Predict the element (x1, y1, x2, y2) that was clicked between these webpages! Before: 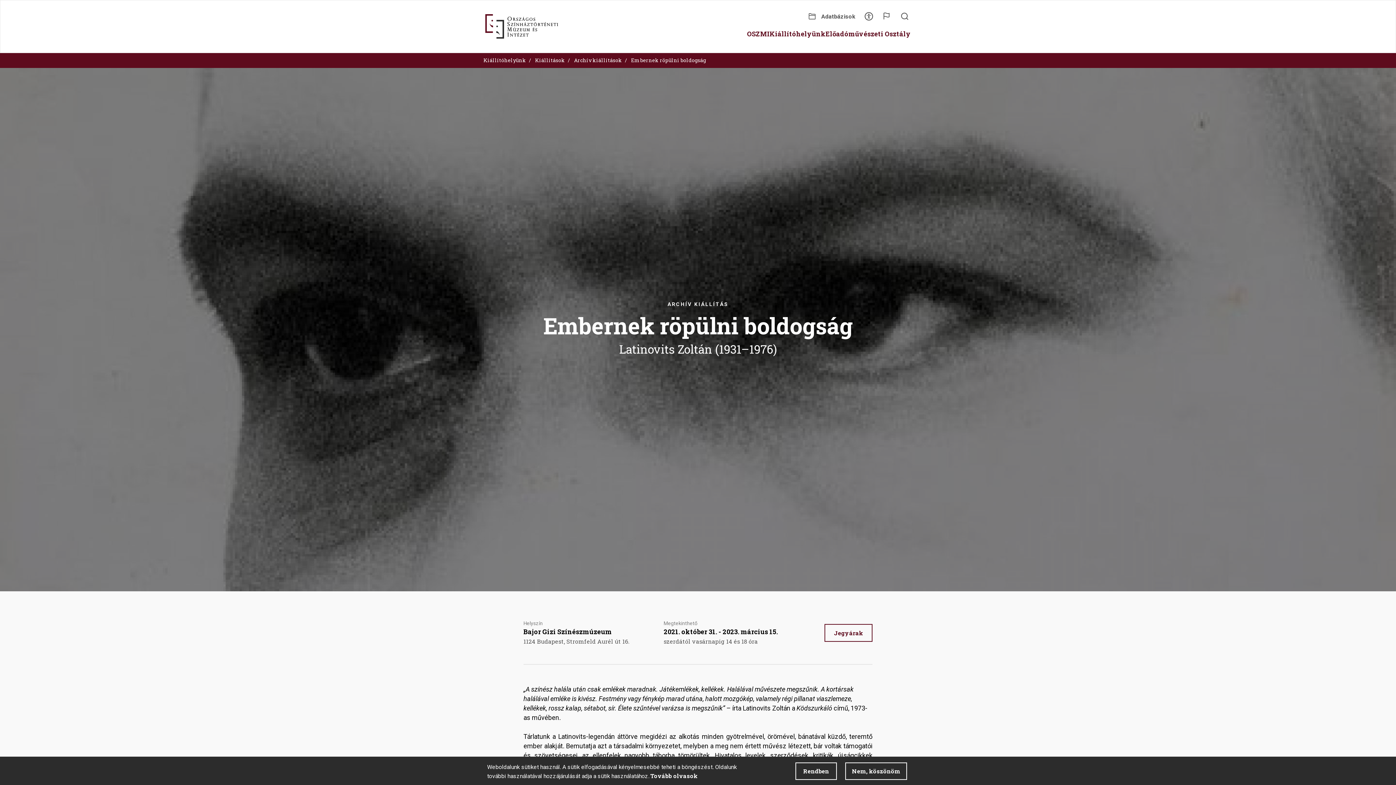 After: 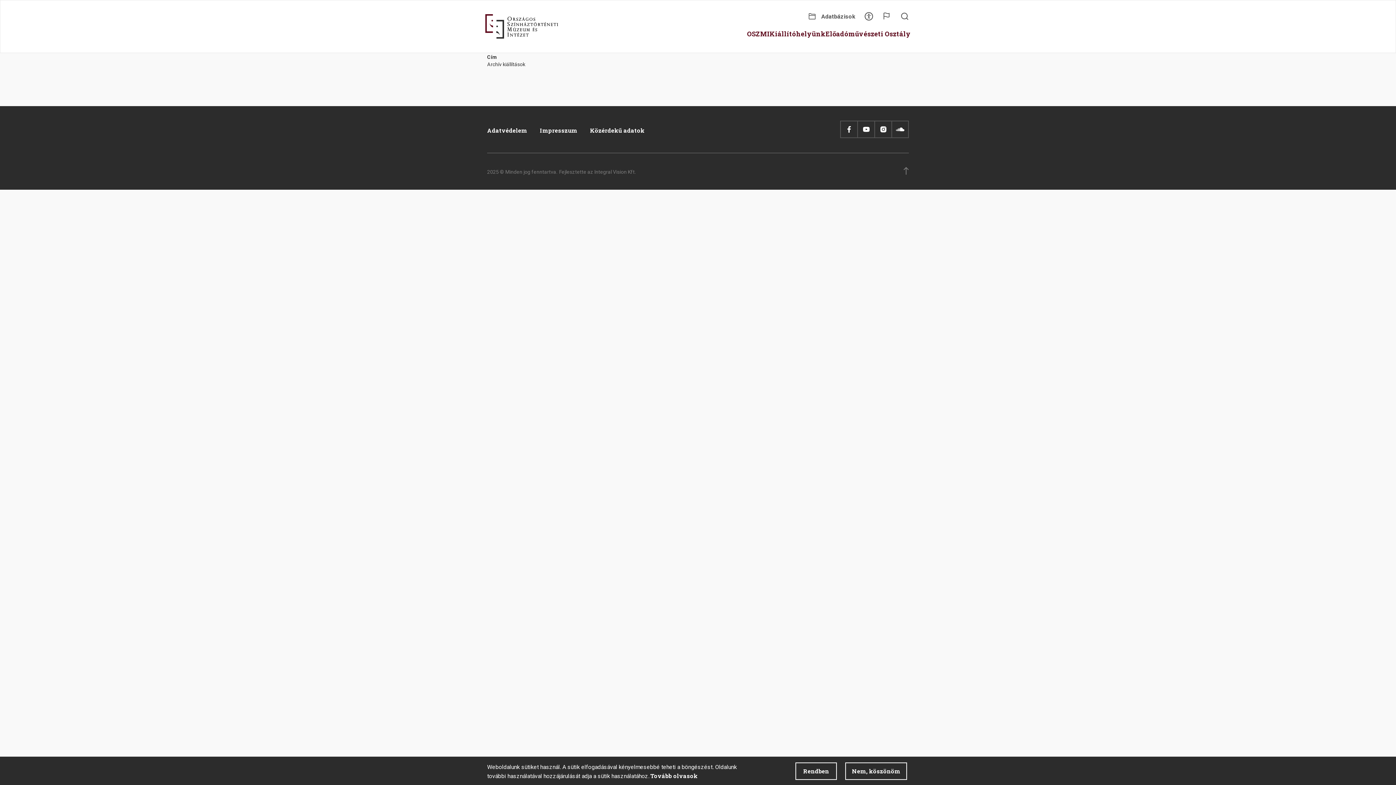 Action: label: ARCHÍV KIÁLLÍTÁS bbox: (667, 301, 728, 307)